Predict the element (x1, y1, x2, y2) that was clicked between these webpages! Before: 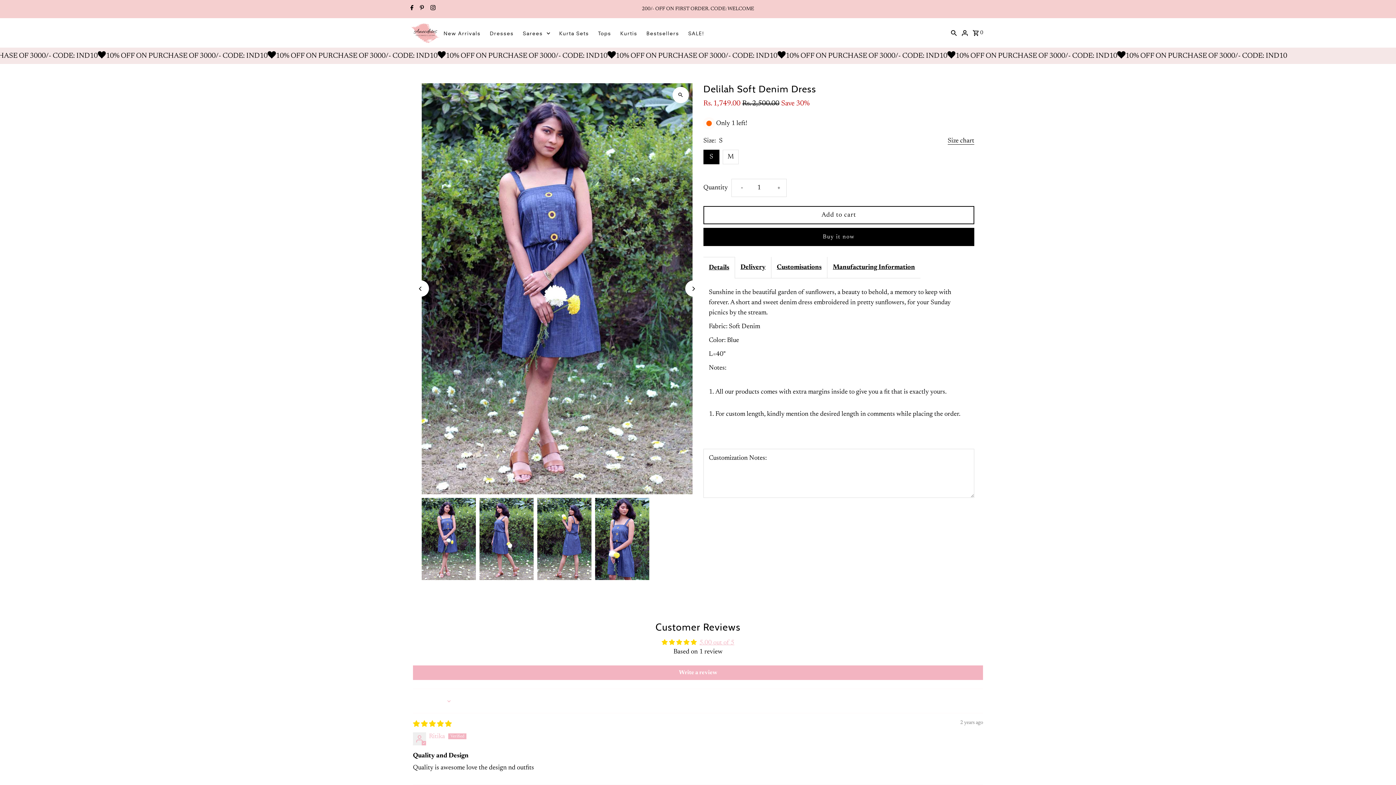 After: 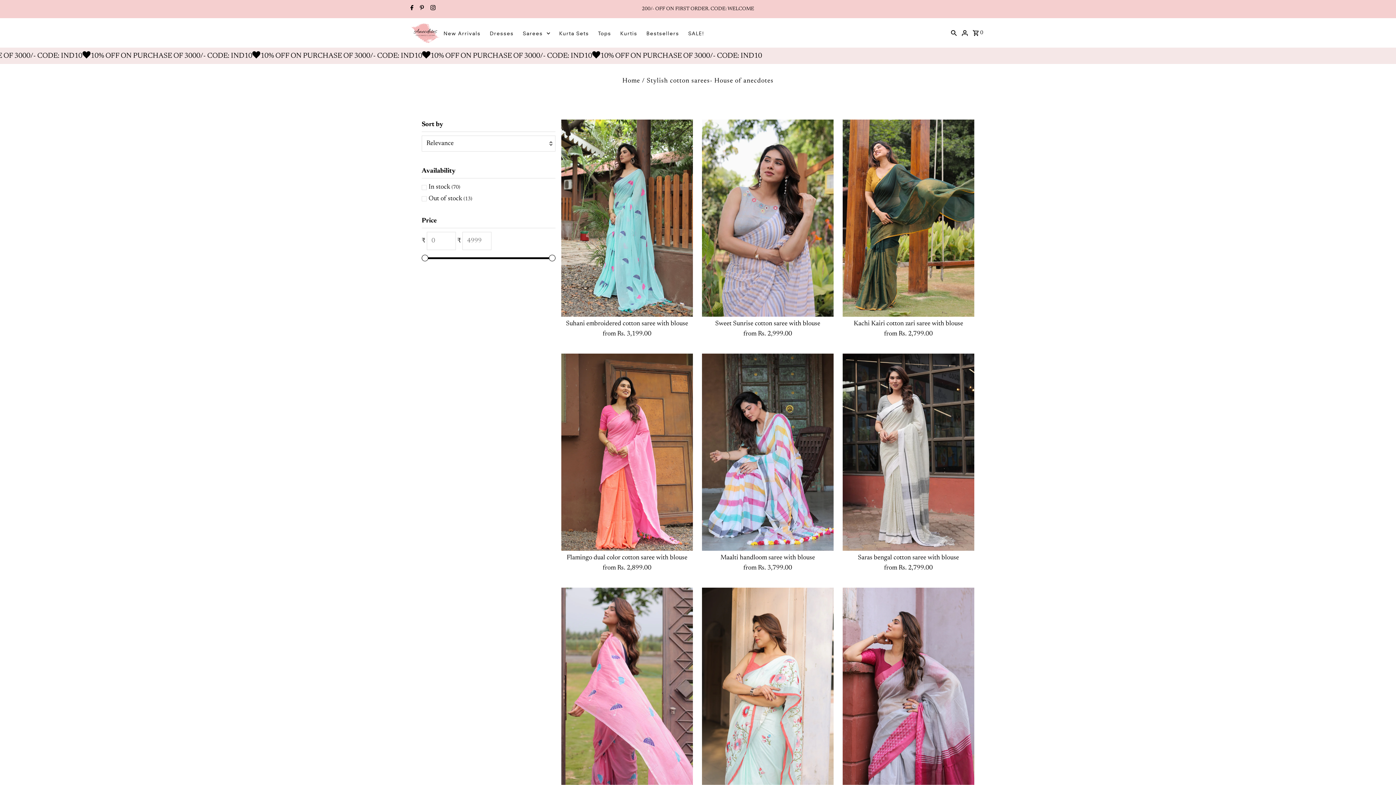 Action: label: Sarees bbox: (519, 27, 553, 38)